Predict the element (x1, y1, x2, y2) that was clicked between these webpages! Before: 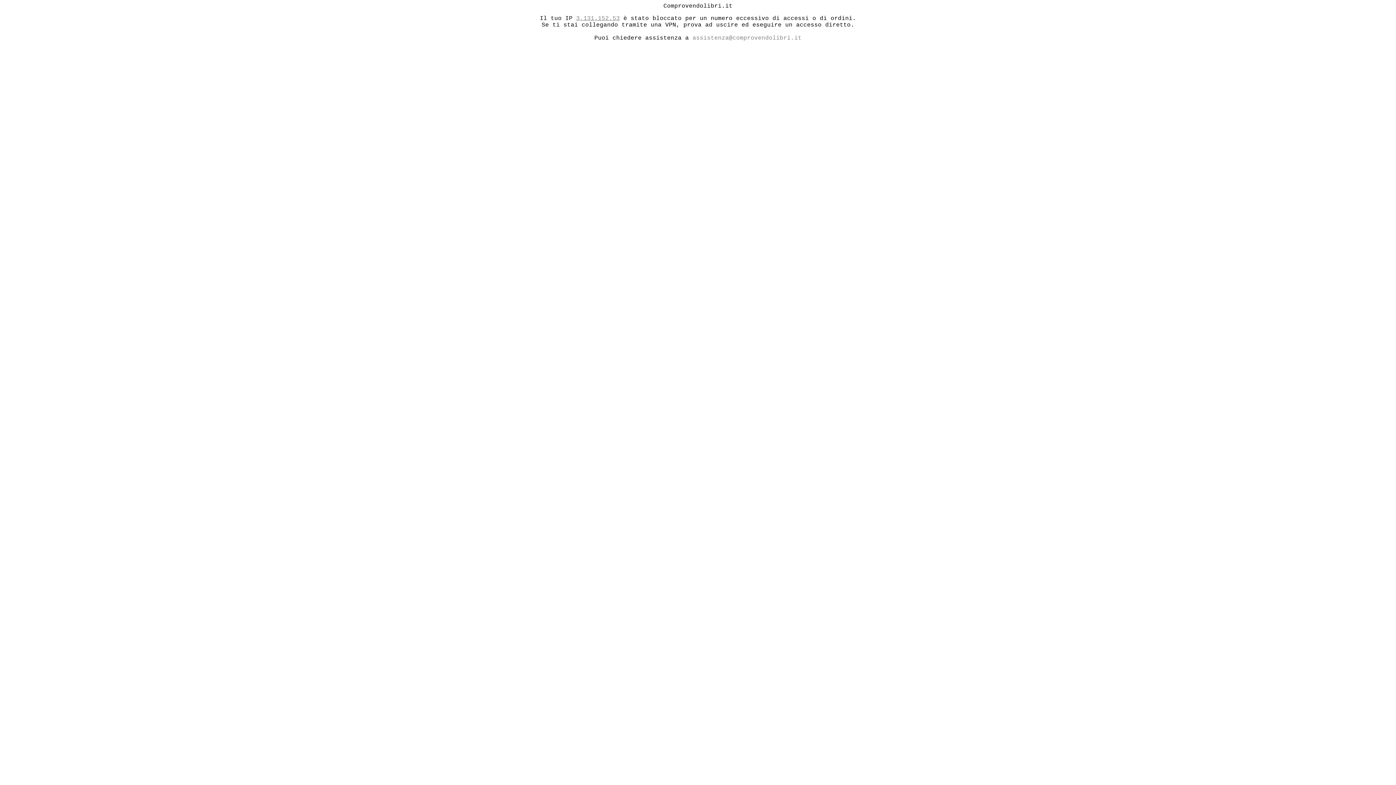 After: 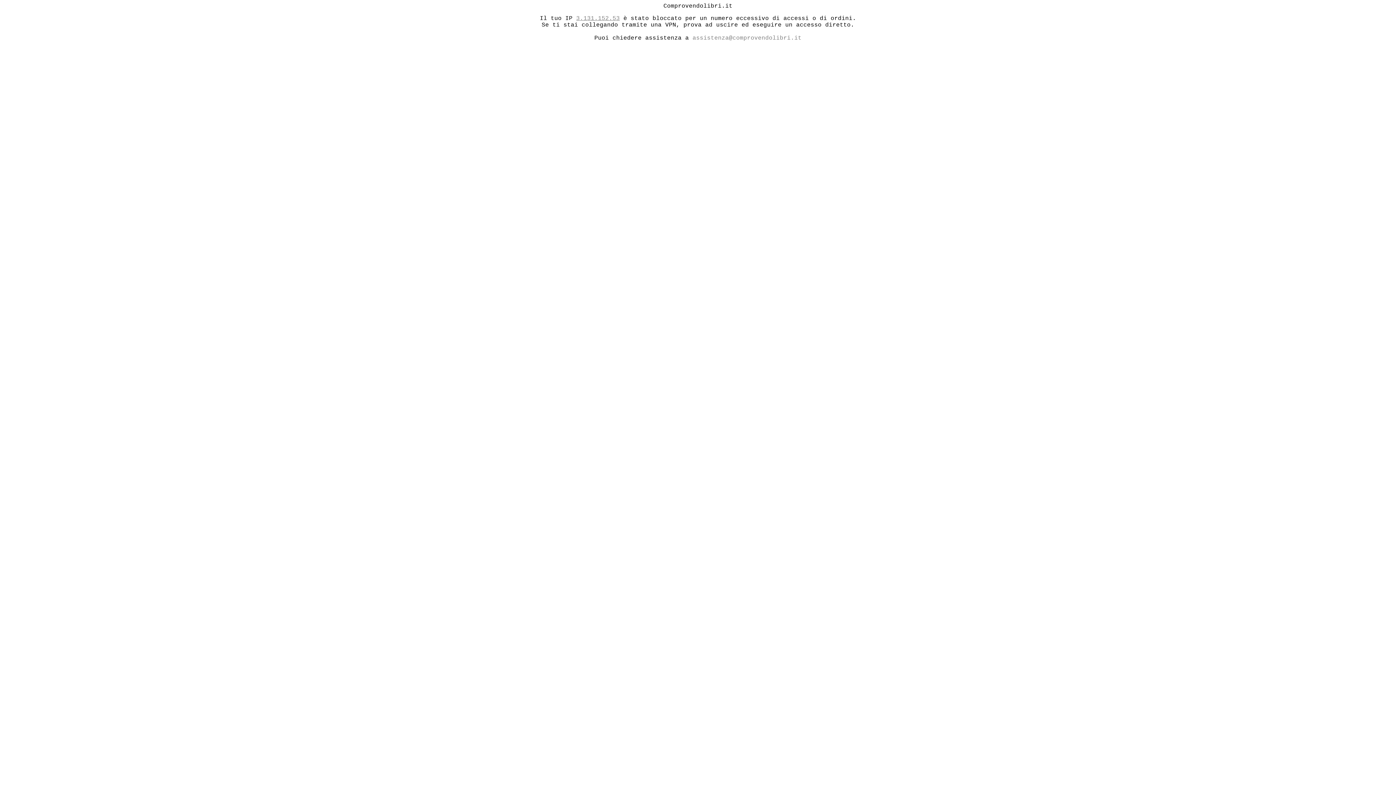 Action: label: 3.131.152.53 bbox: (576, 15, 620, 21)